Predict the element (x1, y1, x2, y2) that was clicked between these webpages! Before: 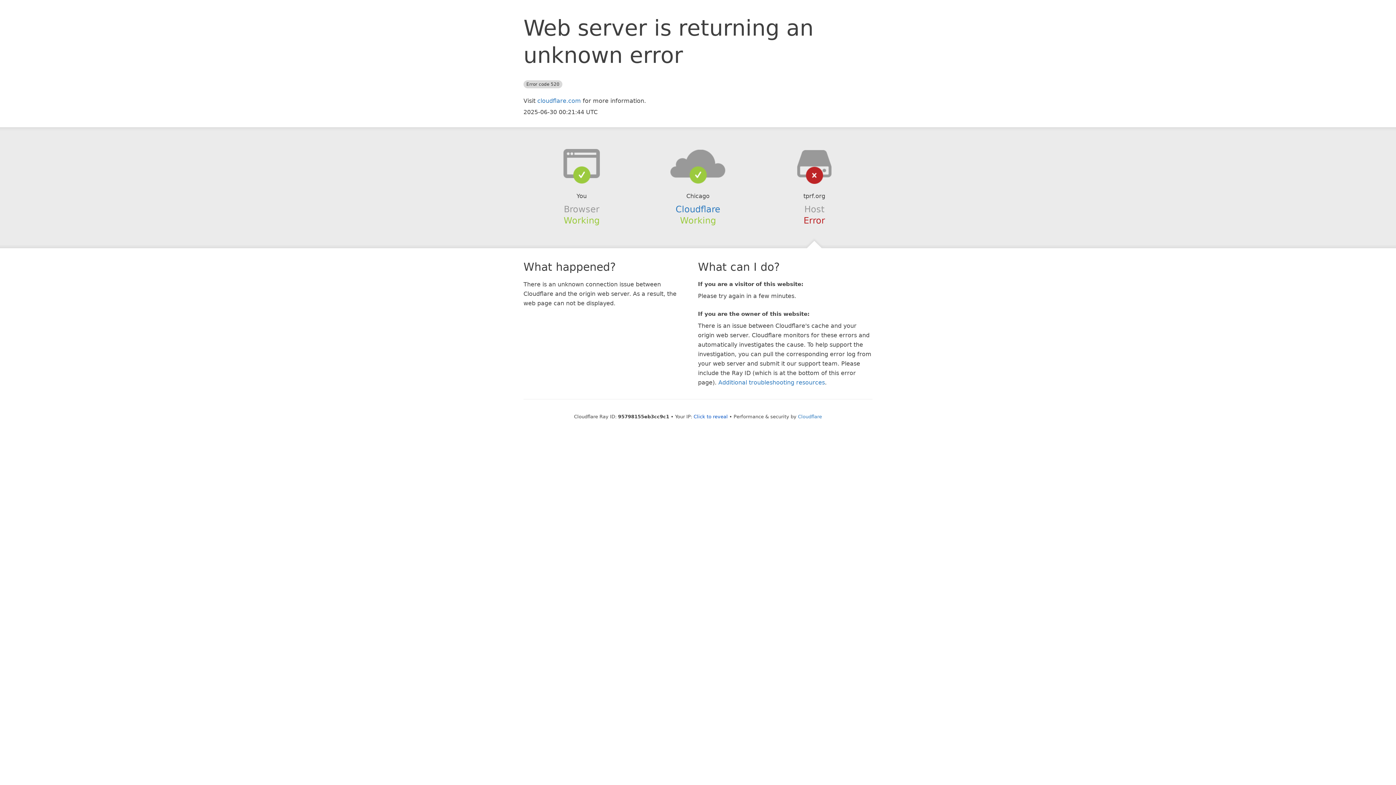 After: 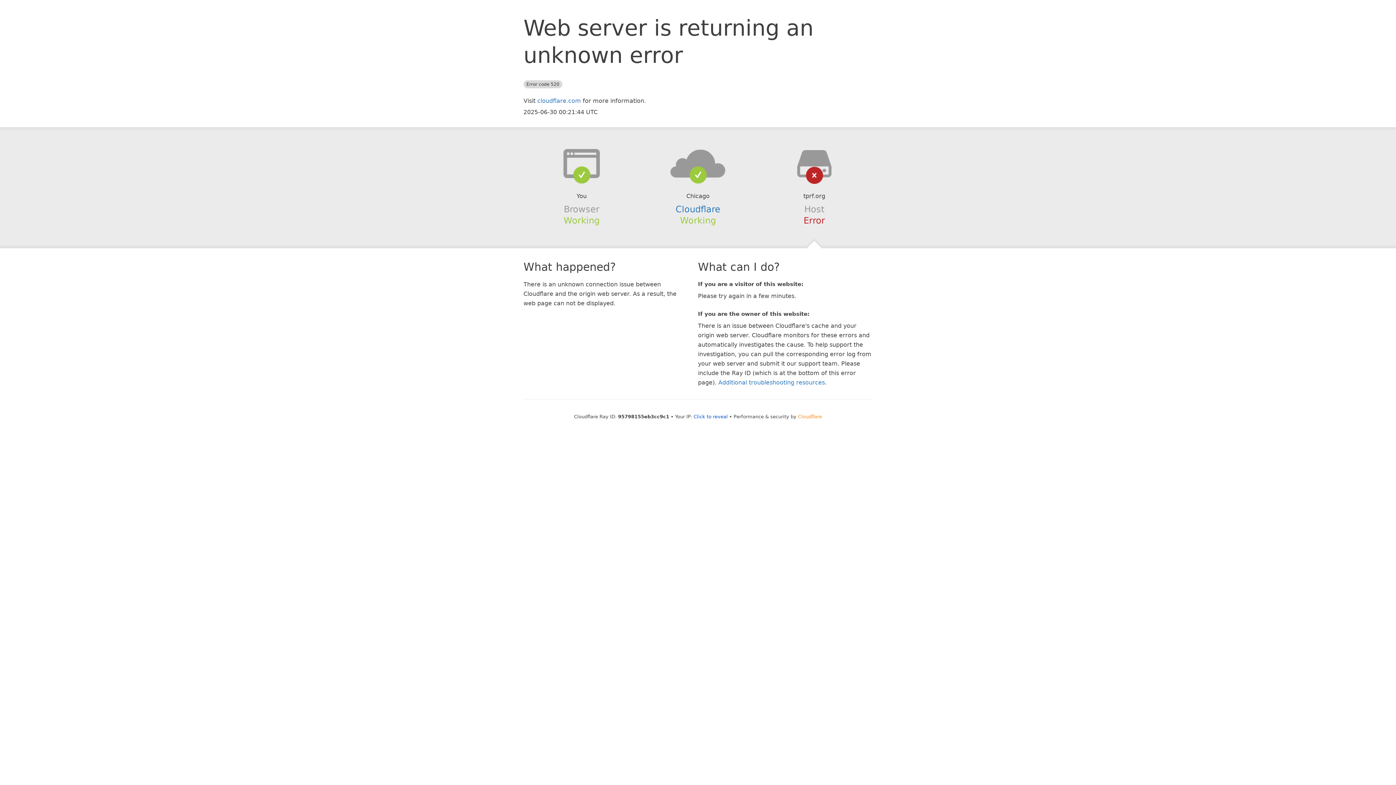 Action: bbox: (798, 414, 822, 419) label: Cloudflare